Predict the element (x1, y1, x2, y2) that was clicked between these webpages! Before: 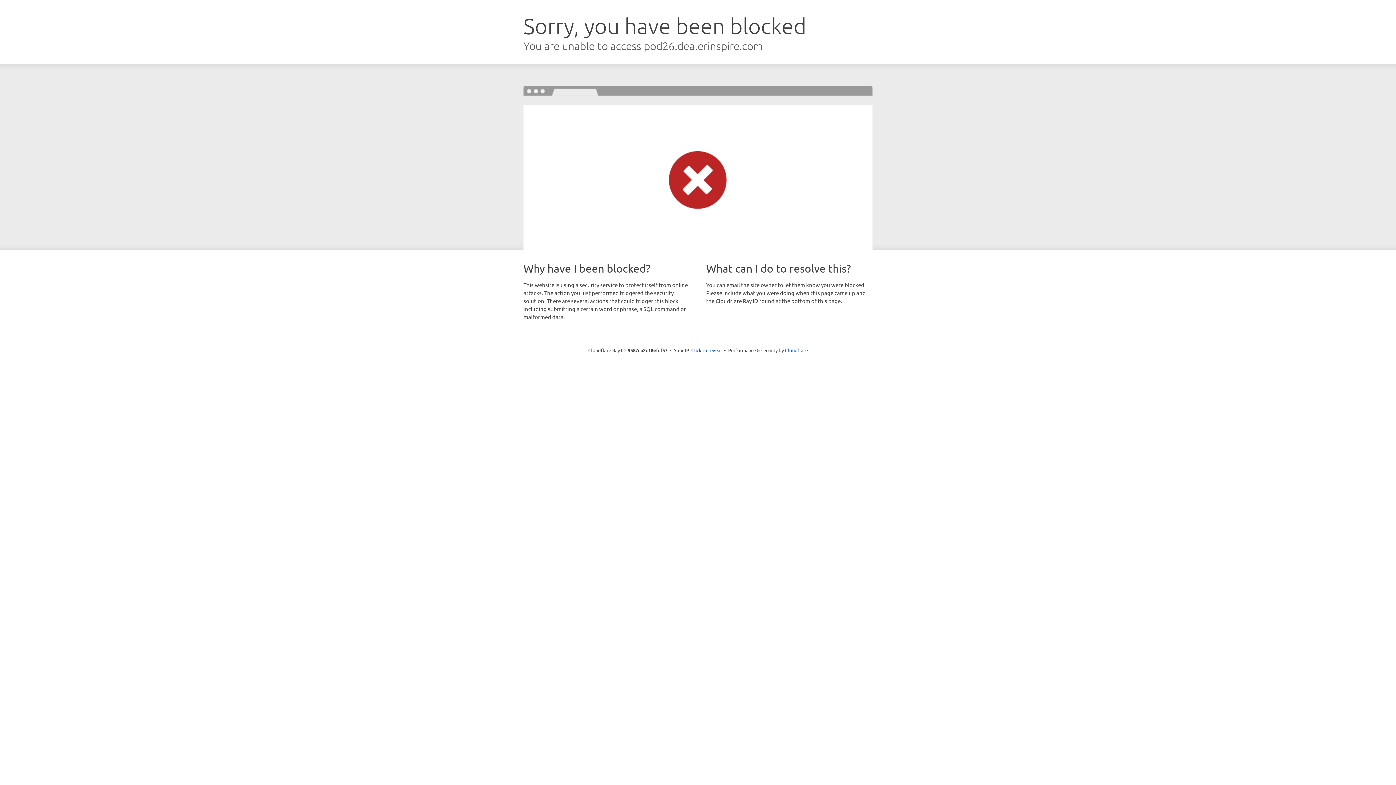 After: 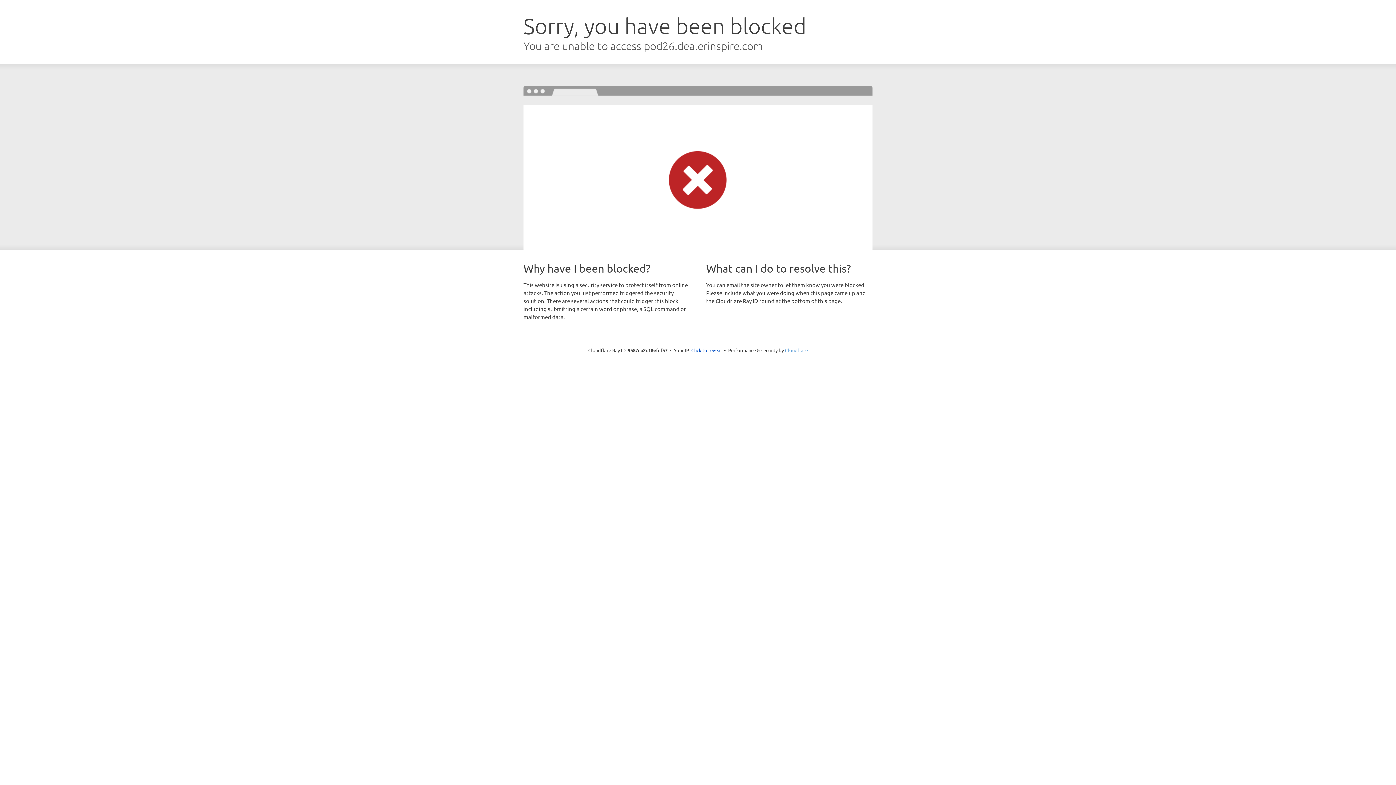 Action: label: Cloudflare bbox: (785, 347, 808, 353)